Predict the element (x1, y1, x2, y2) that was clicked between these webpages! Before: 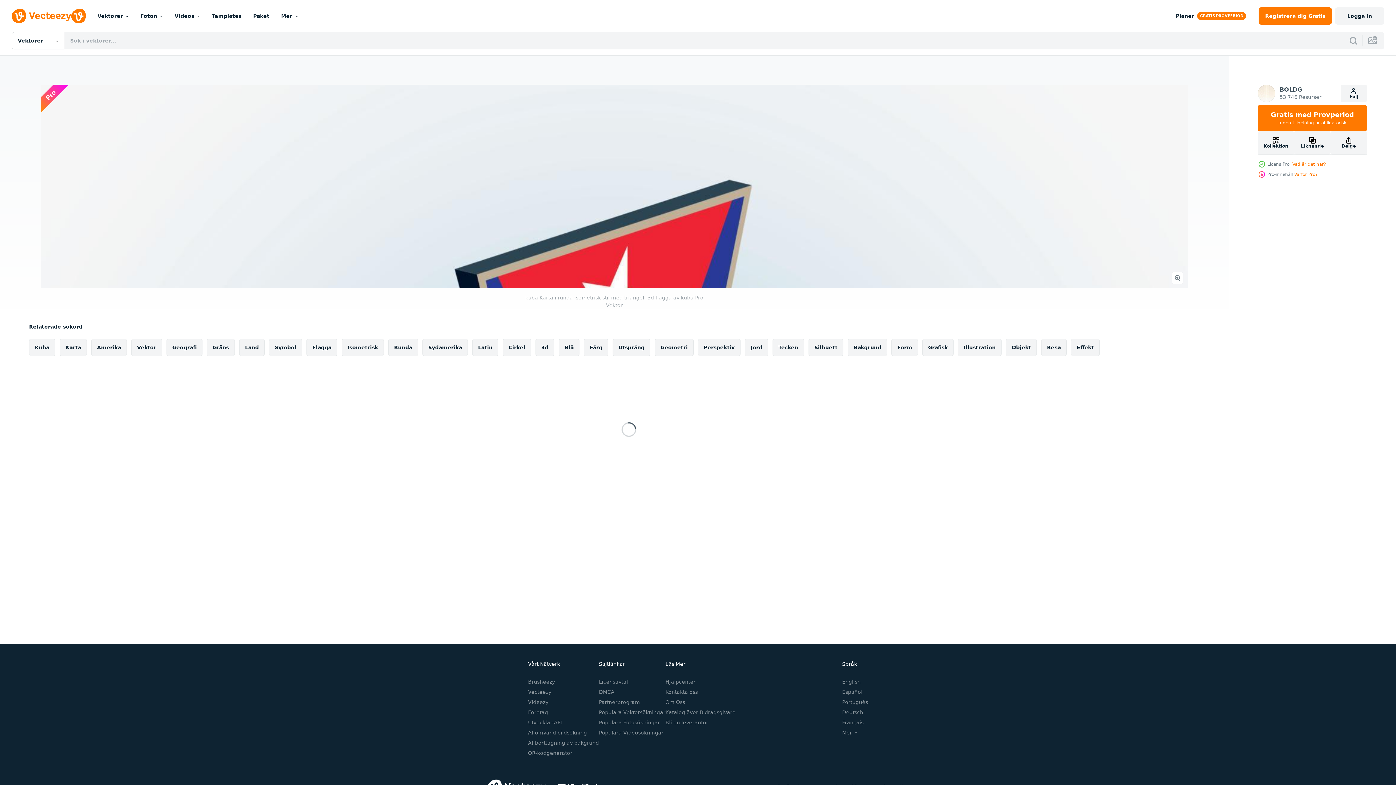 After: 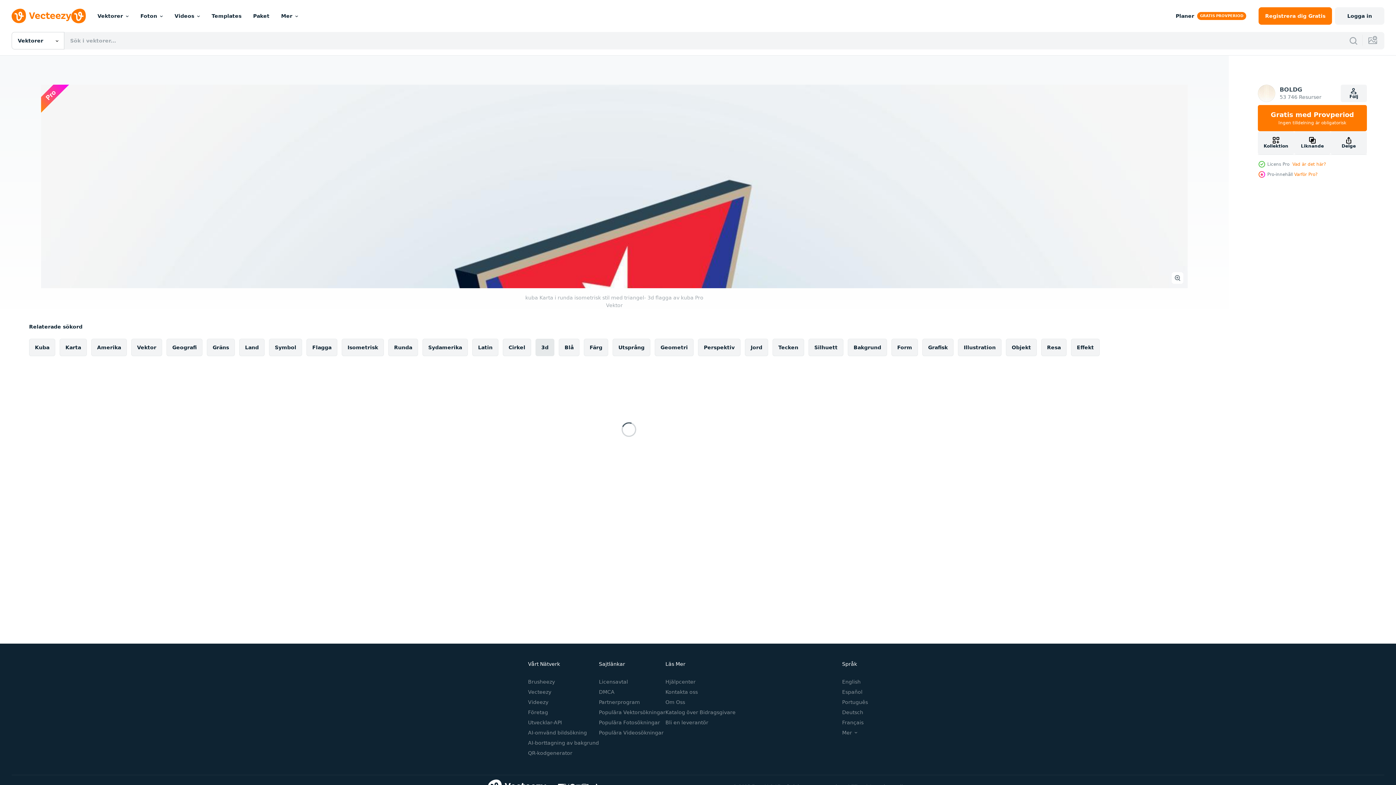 Action: label: 3d bbox: (535, 338, 554, 356)